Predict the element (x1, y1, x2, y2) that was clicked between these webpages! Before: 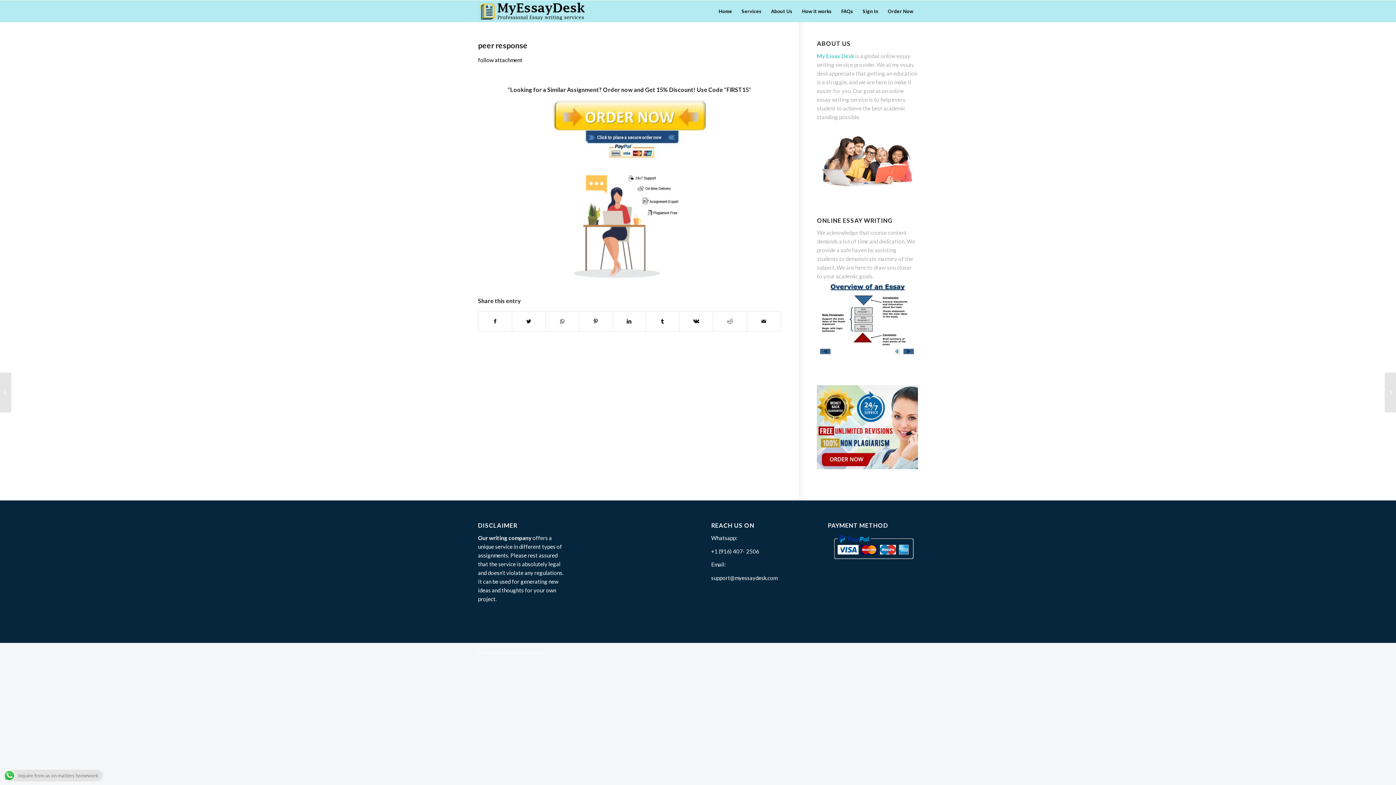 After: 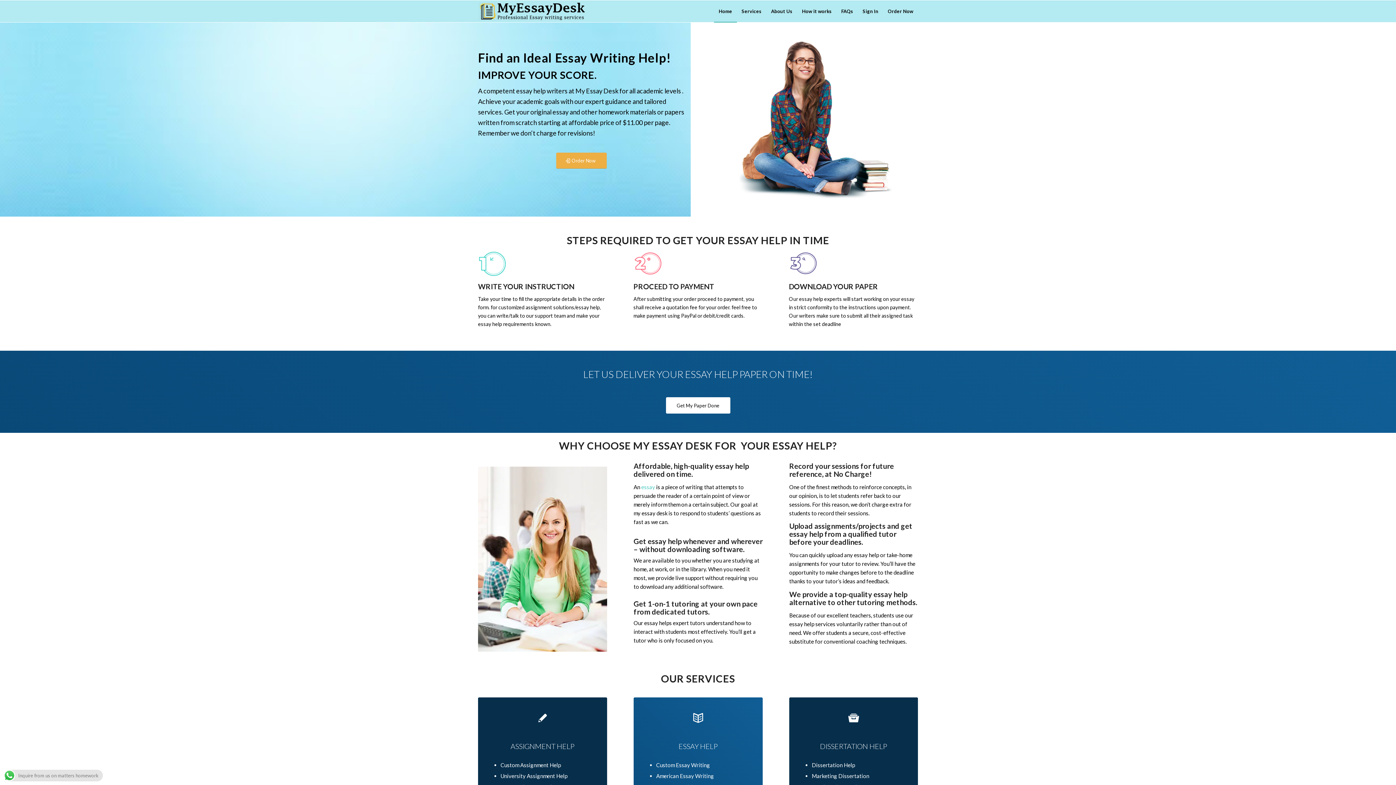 Action: label: Home bbox: (714, 0, 737, 22)